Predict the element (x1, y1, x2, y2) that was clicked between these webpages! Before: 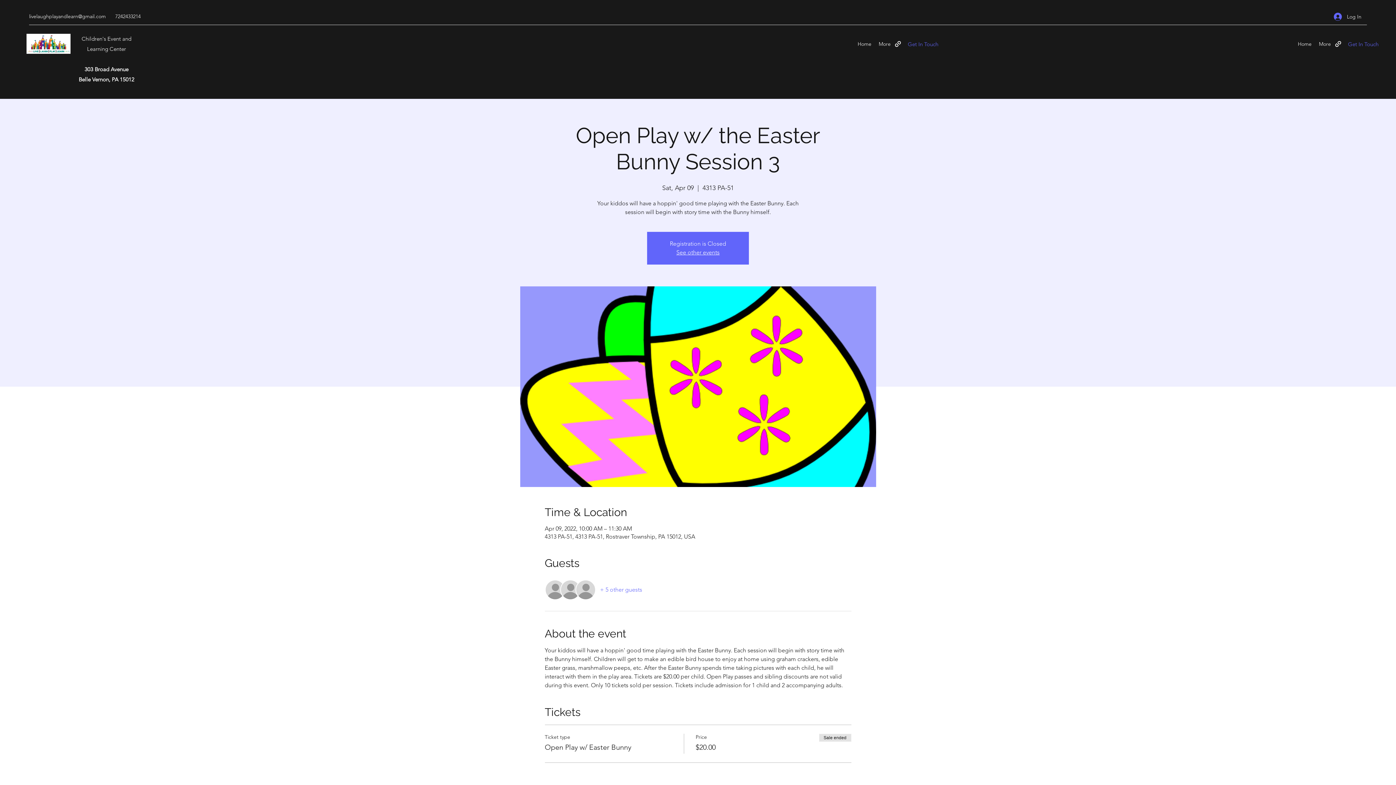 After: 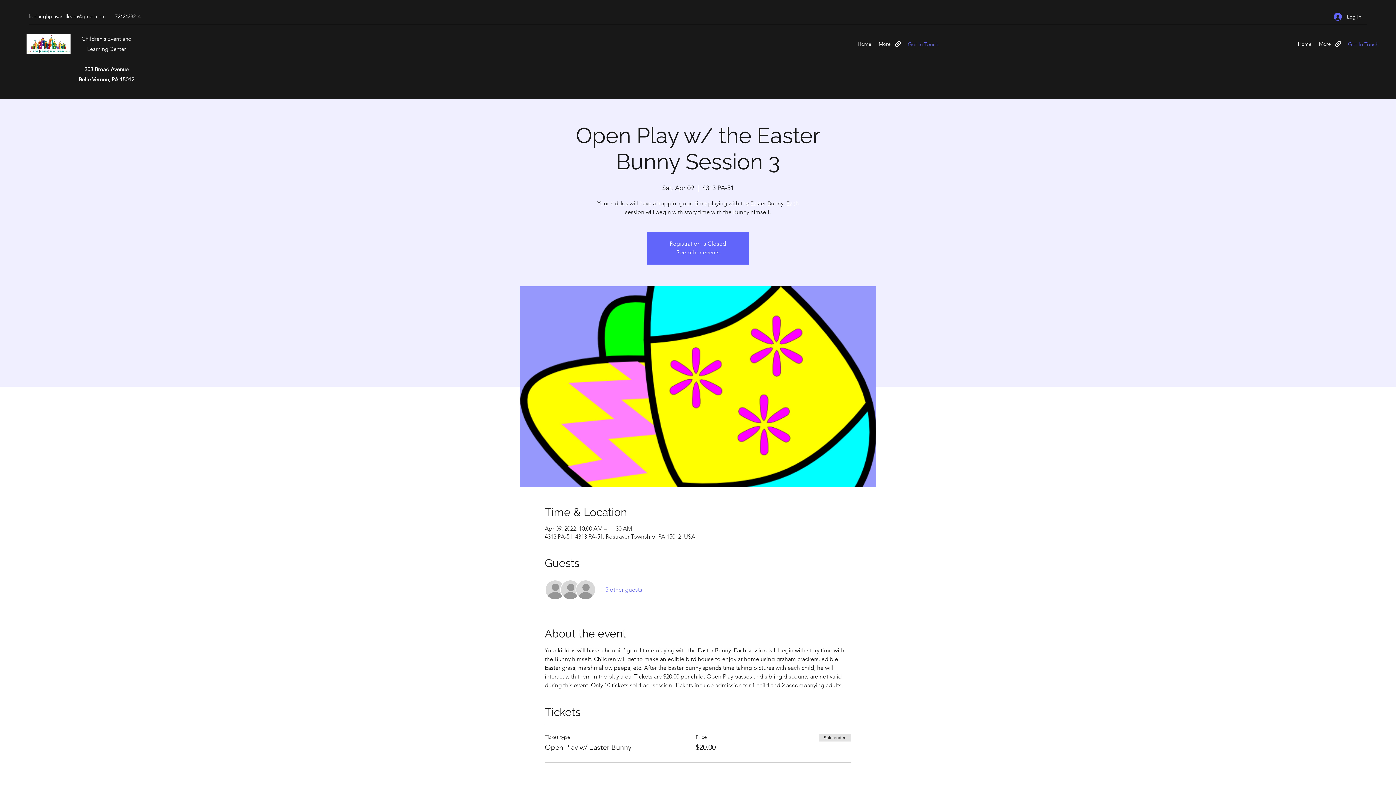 Action: bbox: (894, 40, 901, 47)